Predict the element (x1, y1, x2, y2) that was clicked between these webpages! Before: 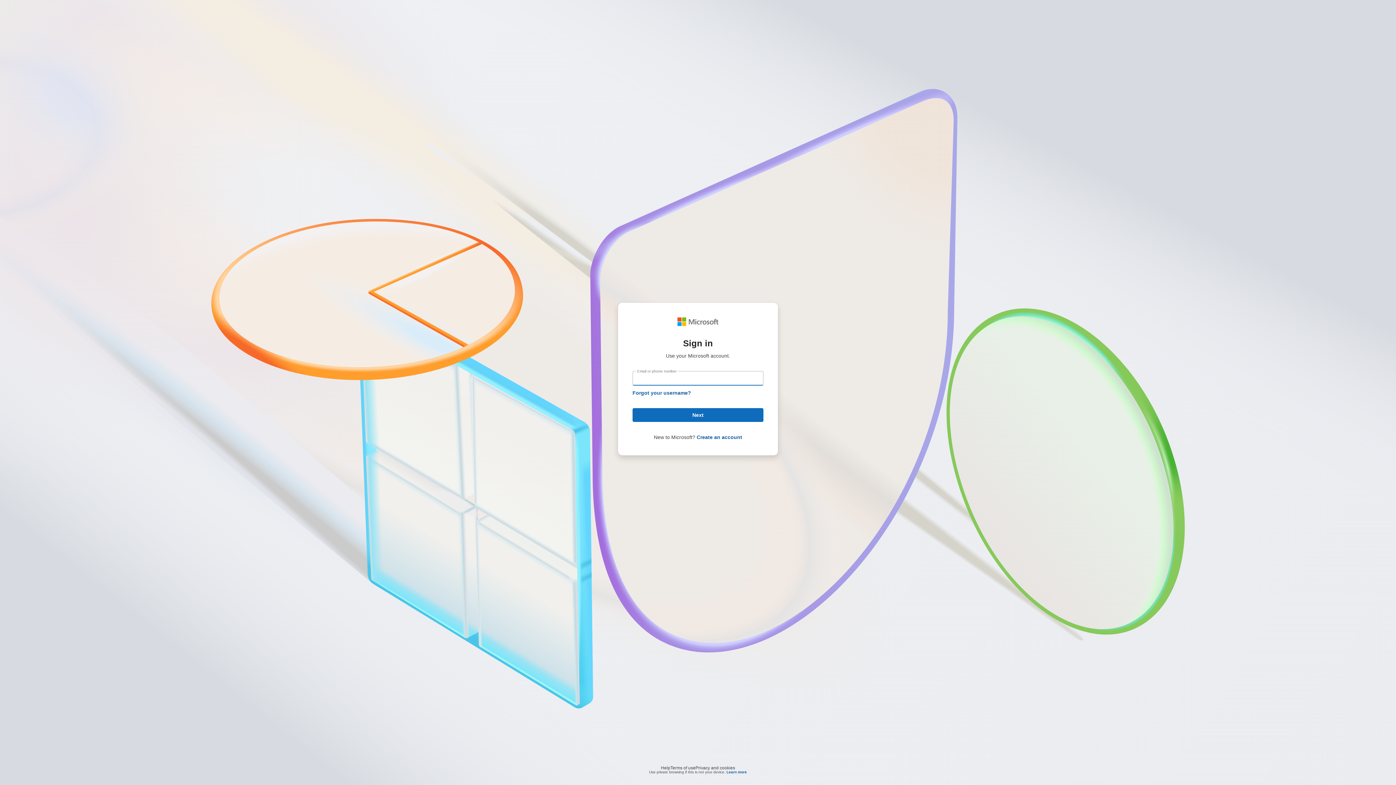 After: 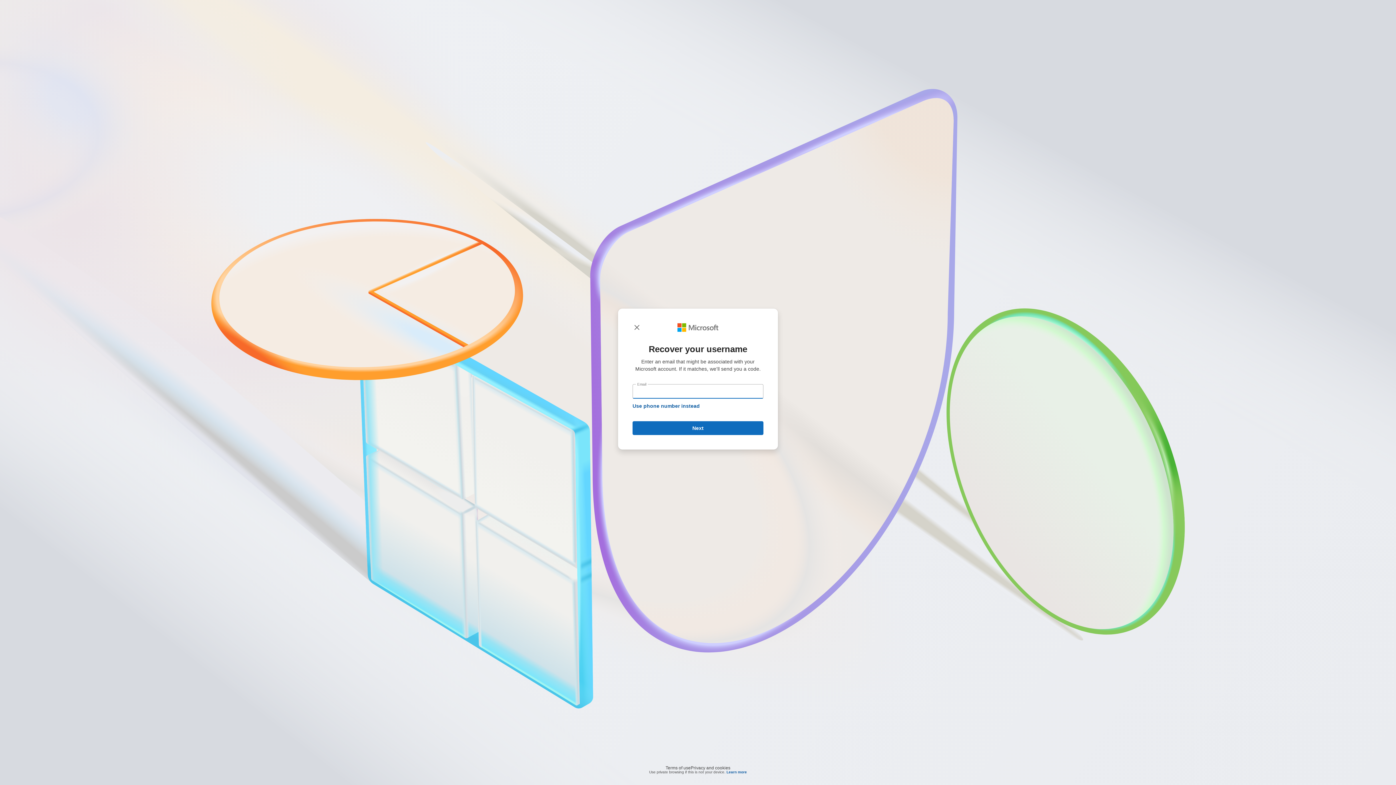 Action: bbox: (632, 390, 691, 396) label: Forgot your username?